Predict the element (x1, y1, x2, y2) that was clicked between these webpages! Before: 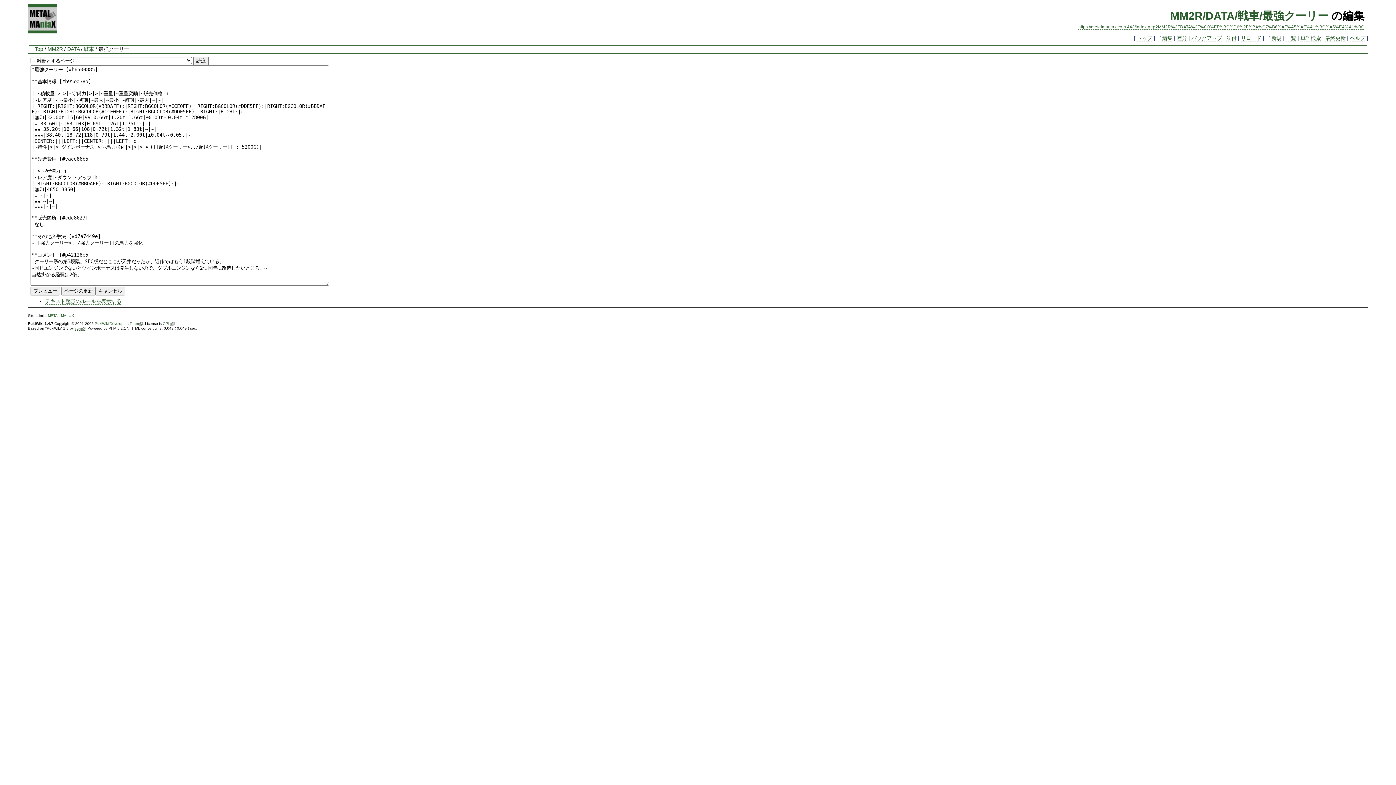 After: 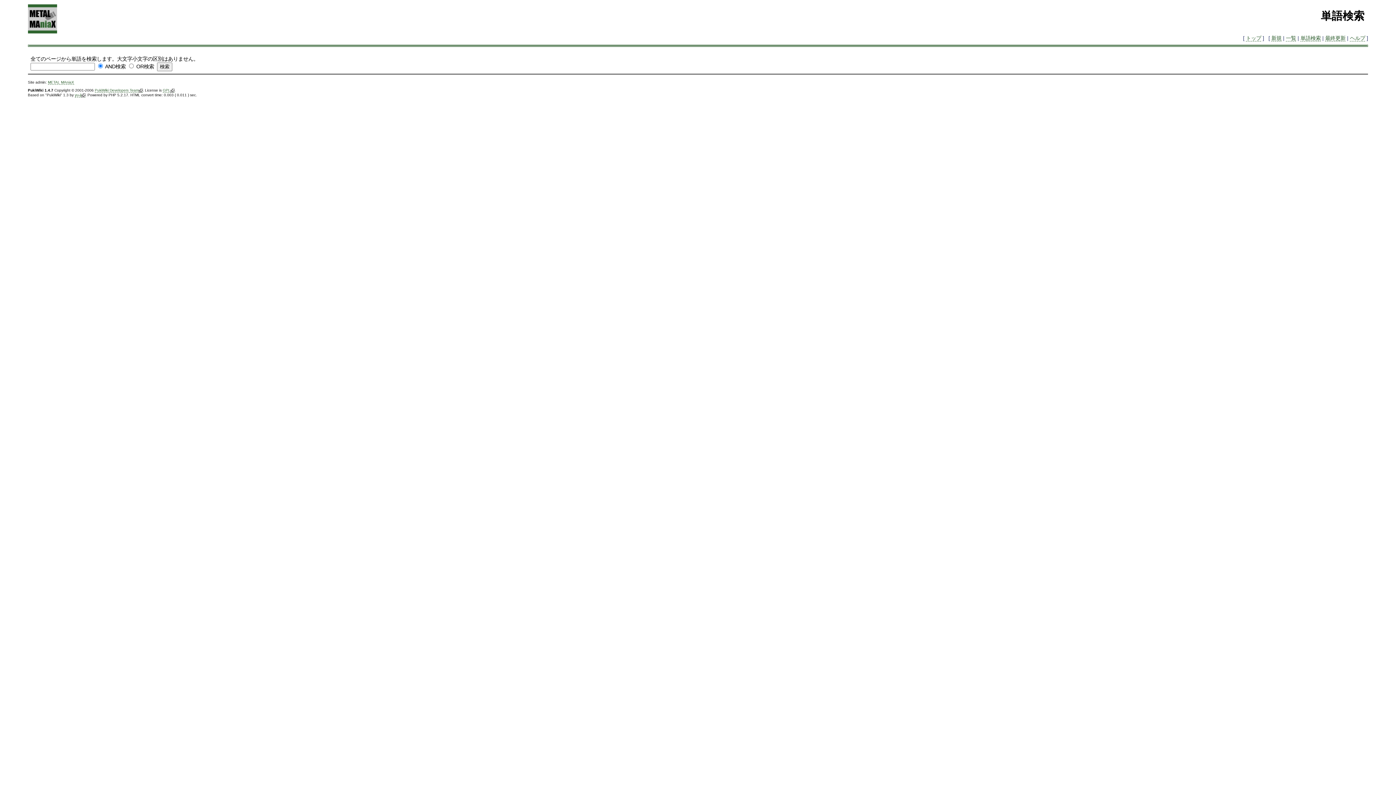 Action: bbox: (1300, 35, 1321, 41) label: 単語検索